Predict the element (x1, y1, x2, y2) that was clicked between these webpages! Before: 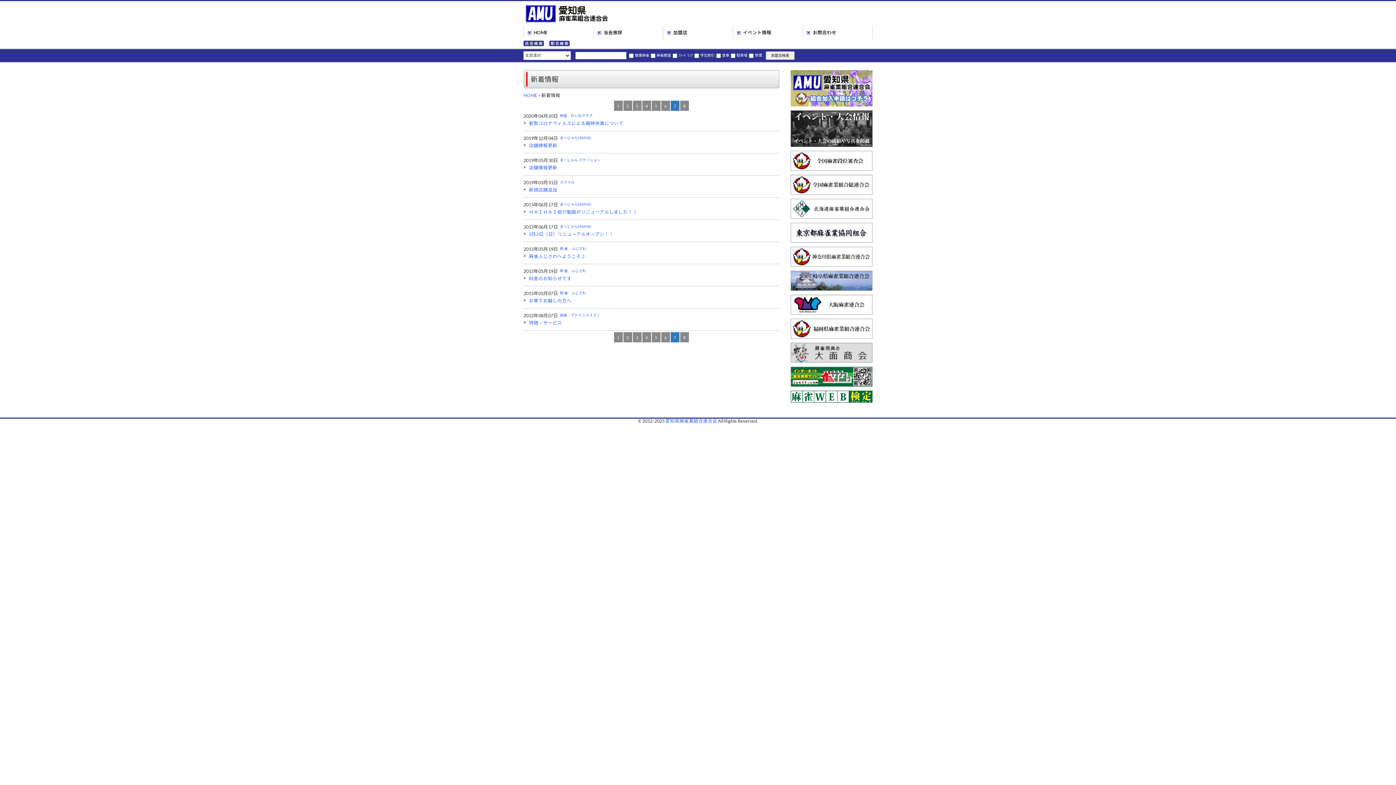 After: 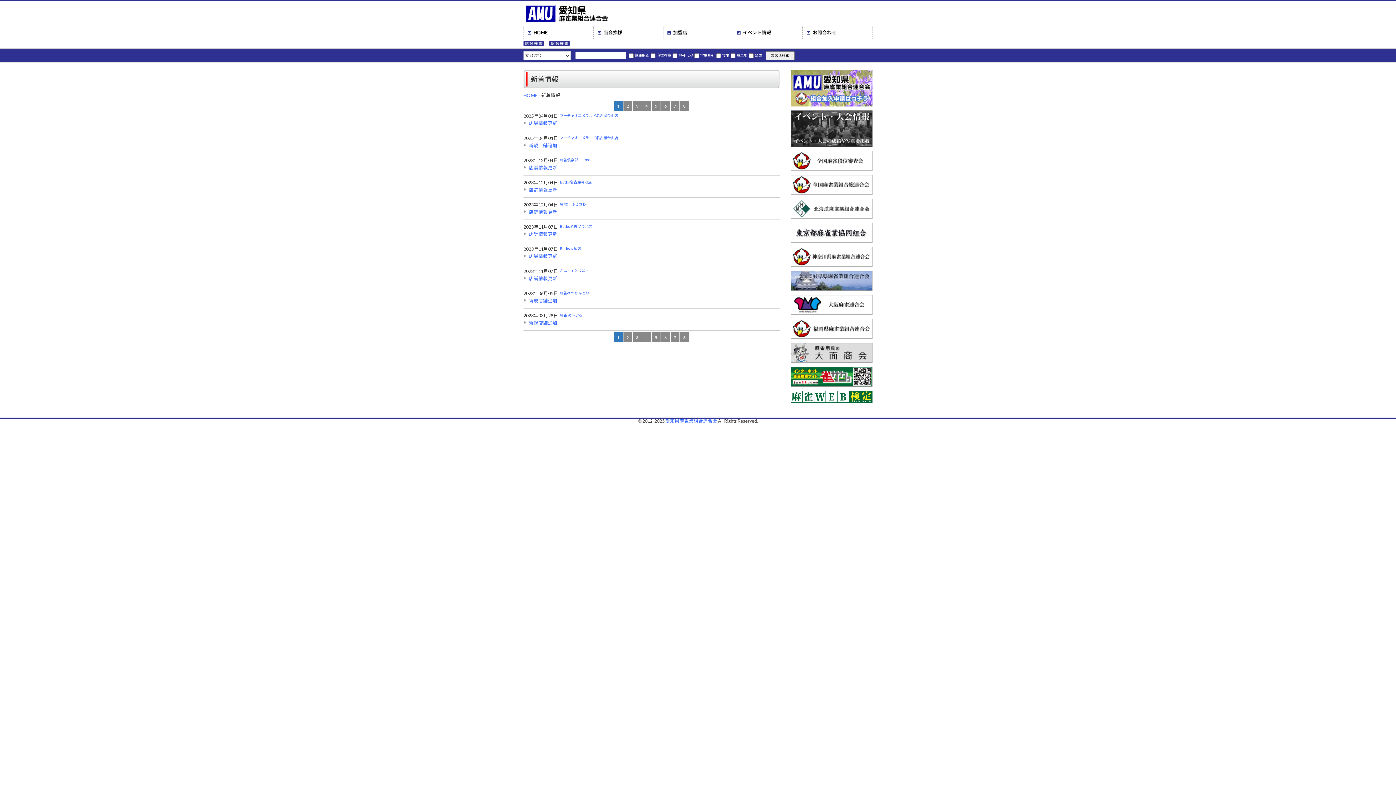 Action: label: 1 bbox: (614, 100, 622, 110)